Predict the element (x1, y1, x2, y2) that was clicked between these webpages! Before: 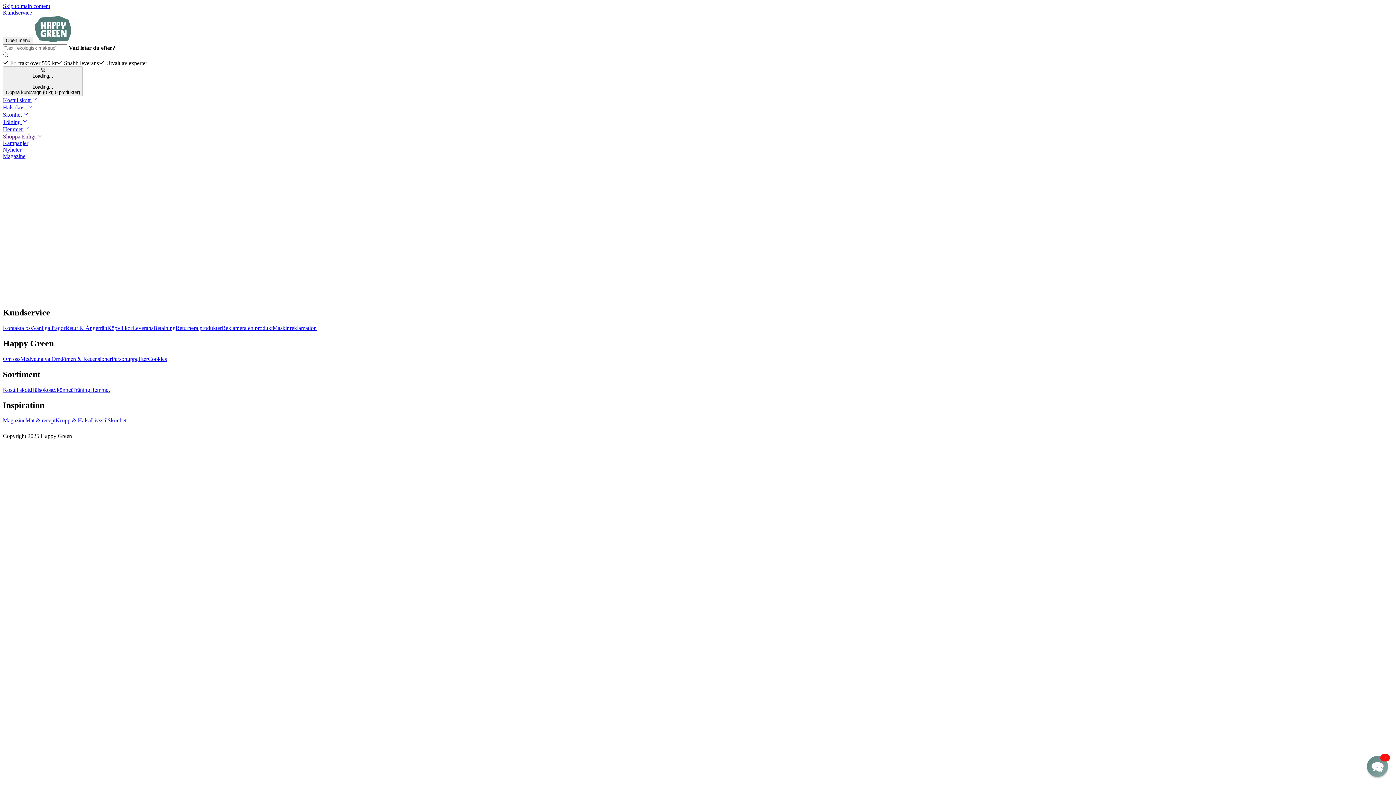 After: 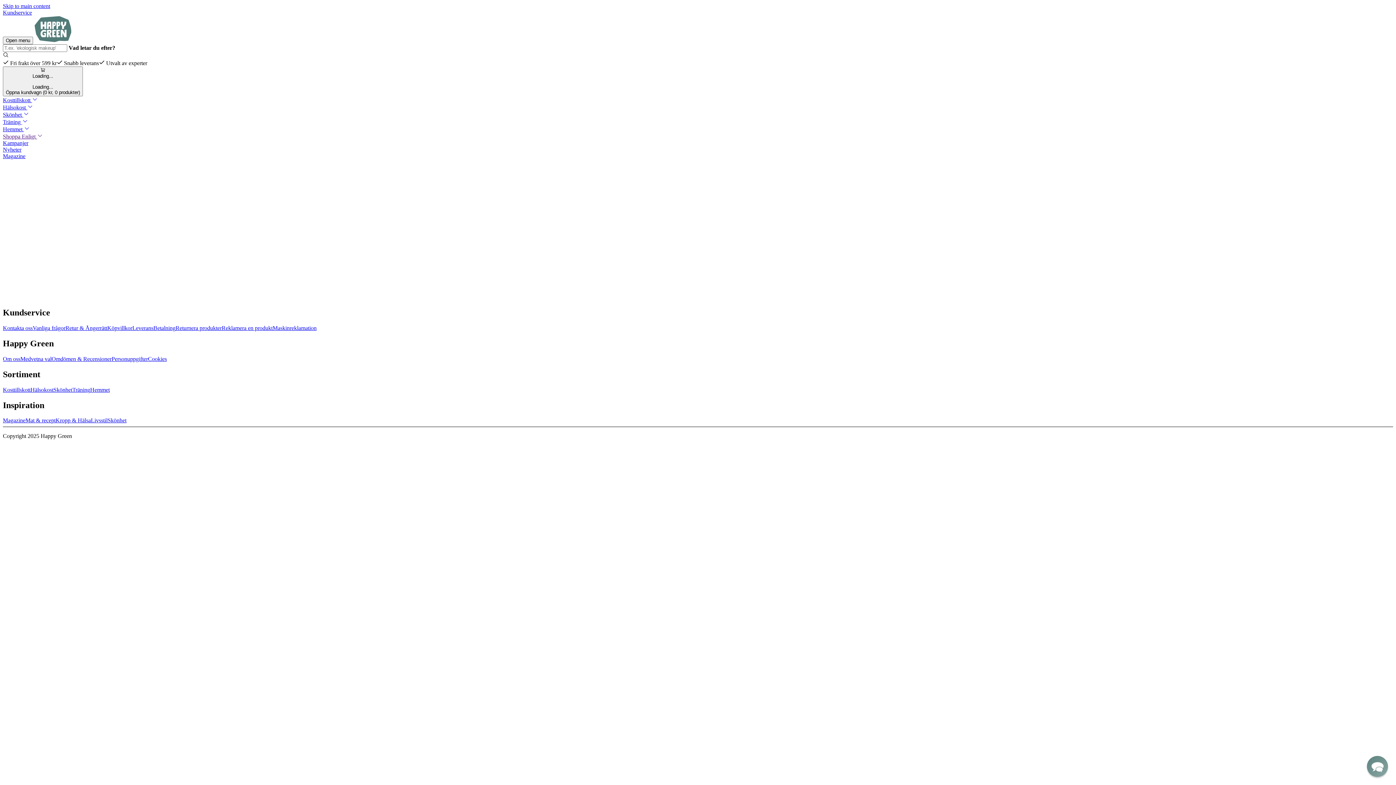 Action: bbox: (55, 417, 90, 423) label: Kropp & Hälsa